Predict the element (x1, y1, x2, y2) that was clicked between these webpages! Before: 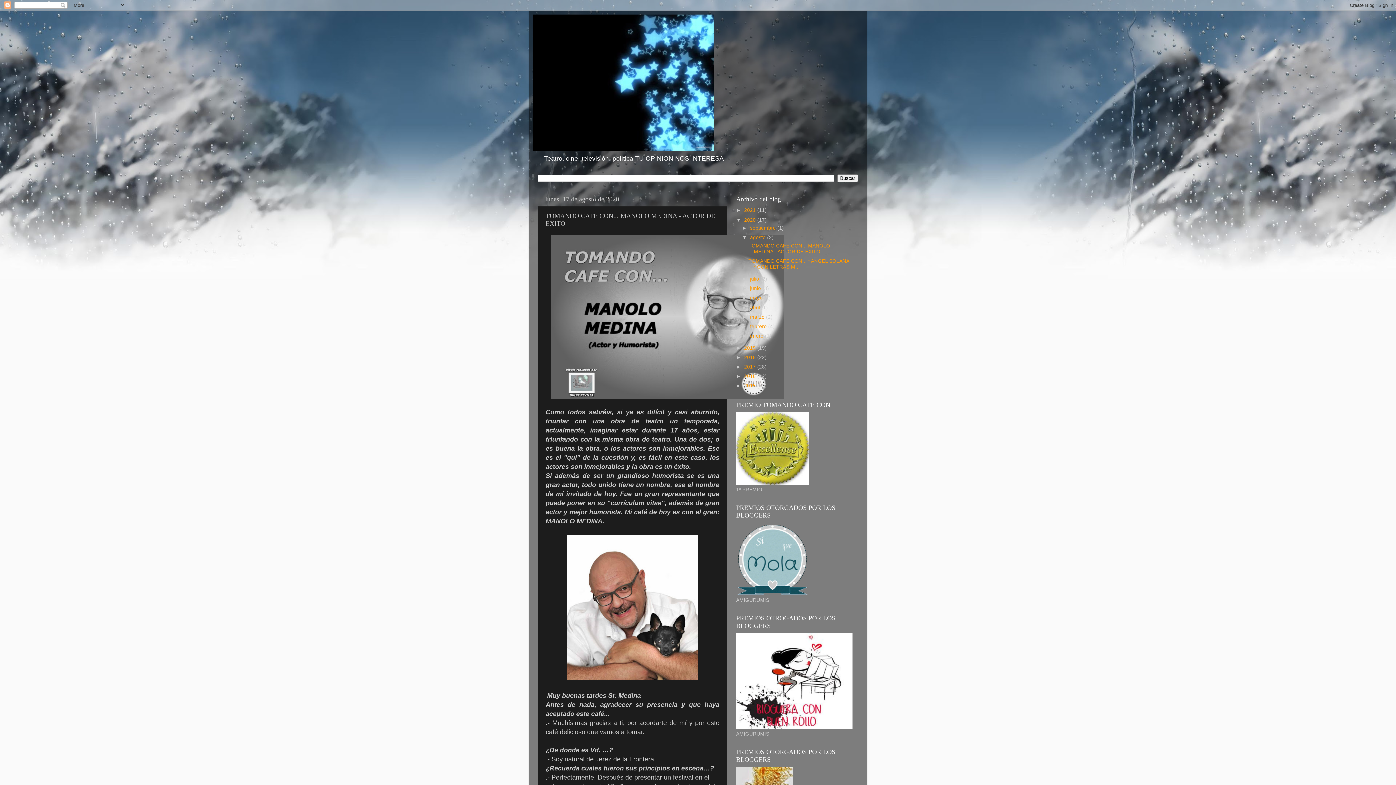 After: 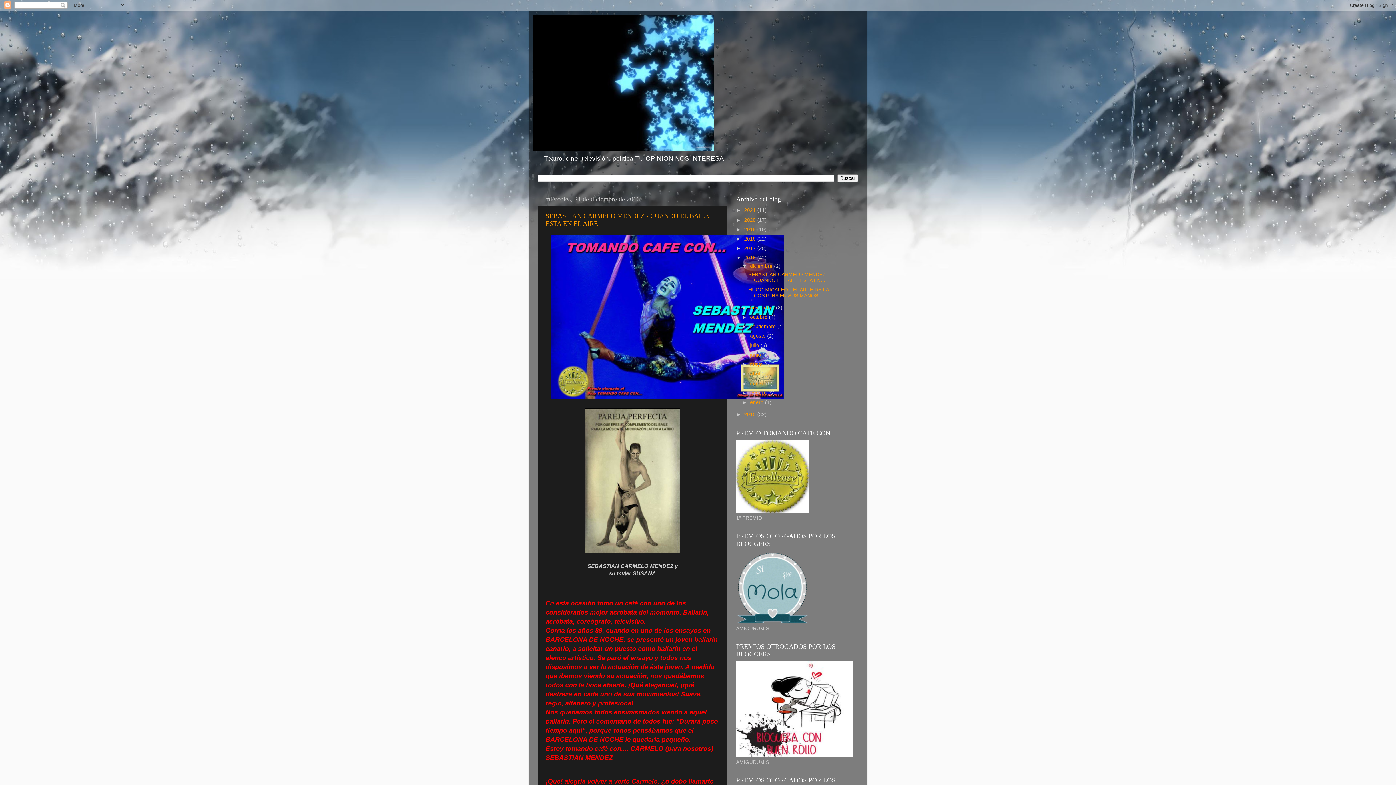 Action: bbox: (744, 373, 757, 379) label: 2016 